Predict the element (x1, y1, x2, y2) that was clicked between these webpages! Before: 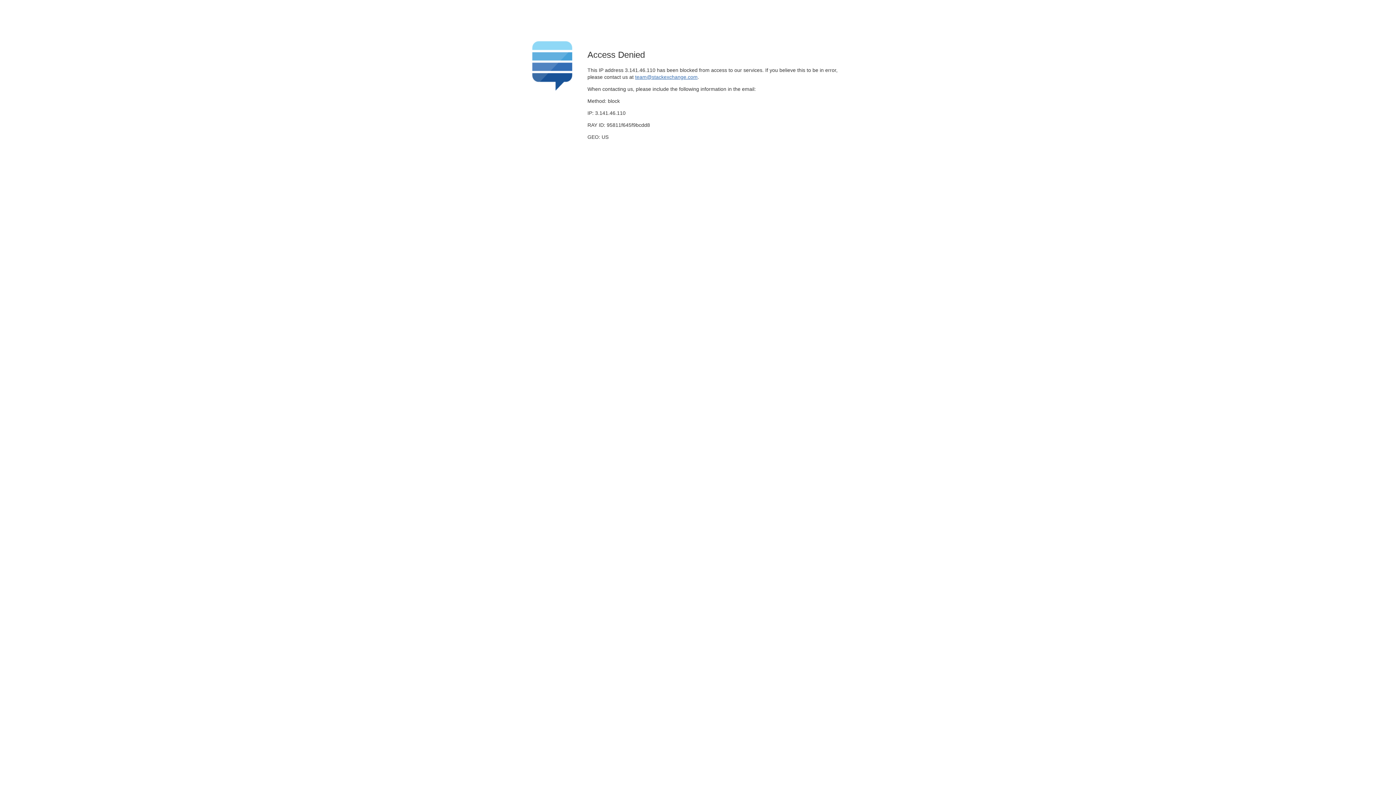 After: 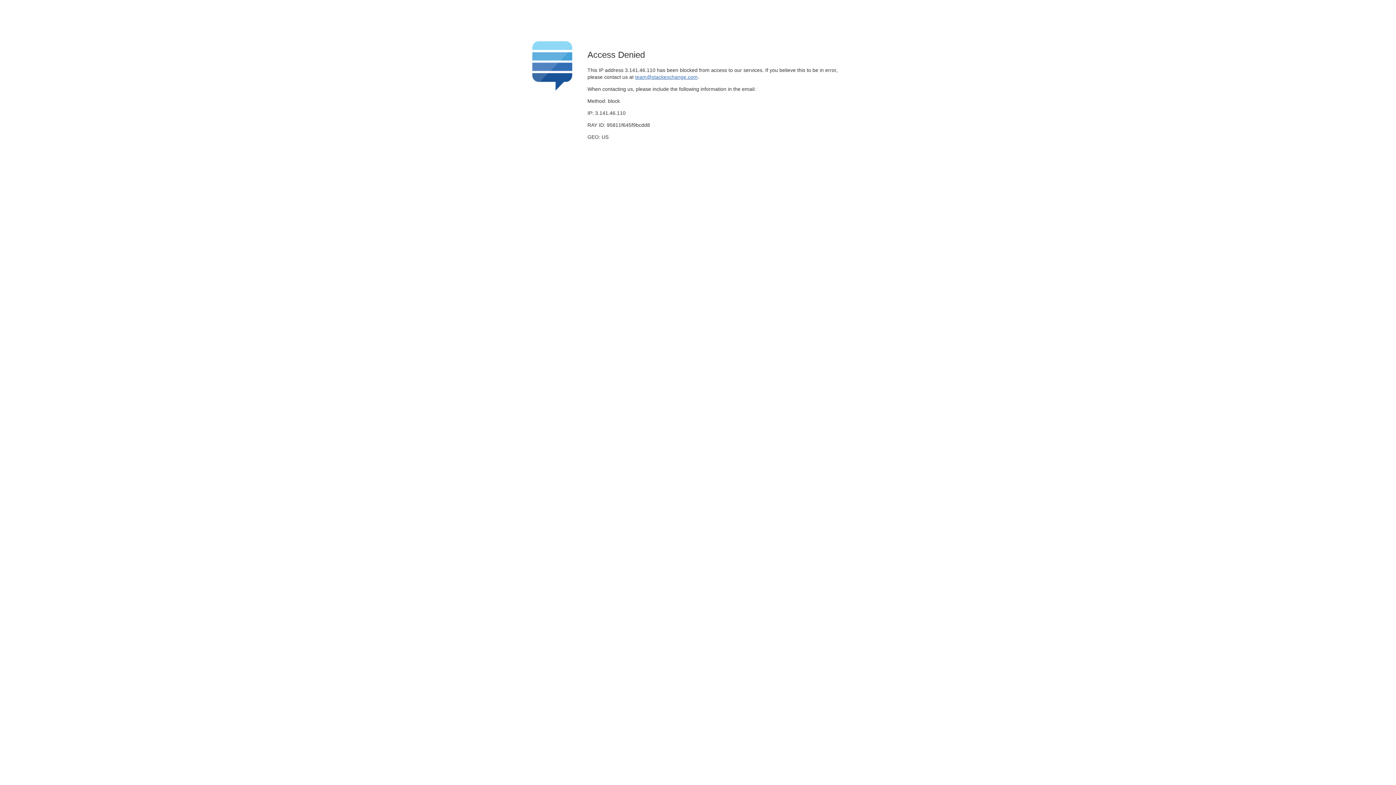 Action: label: team@stackexchange.com bbox: (635, 74, 697, 79)